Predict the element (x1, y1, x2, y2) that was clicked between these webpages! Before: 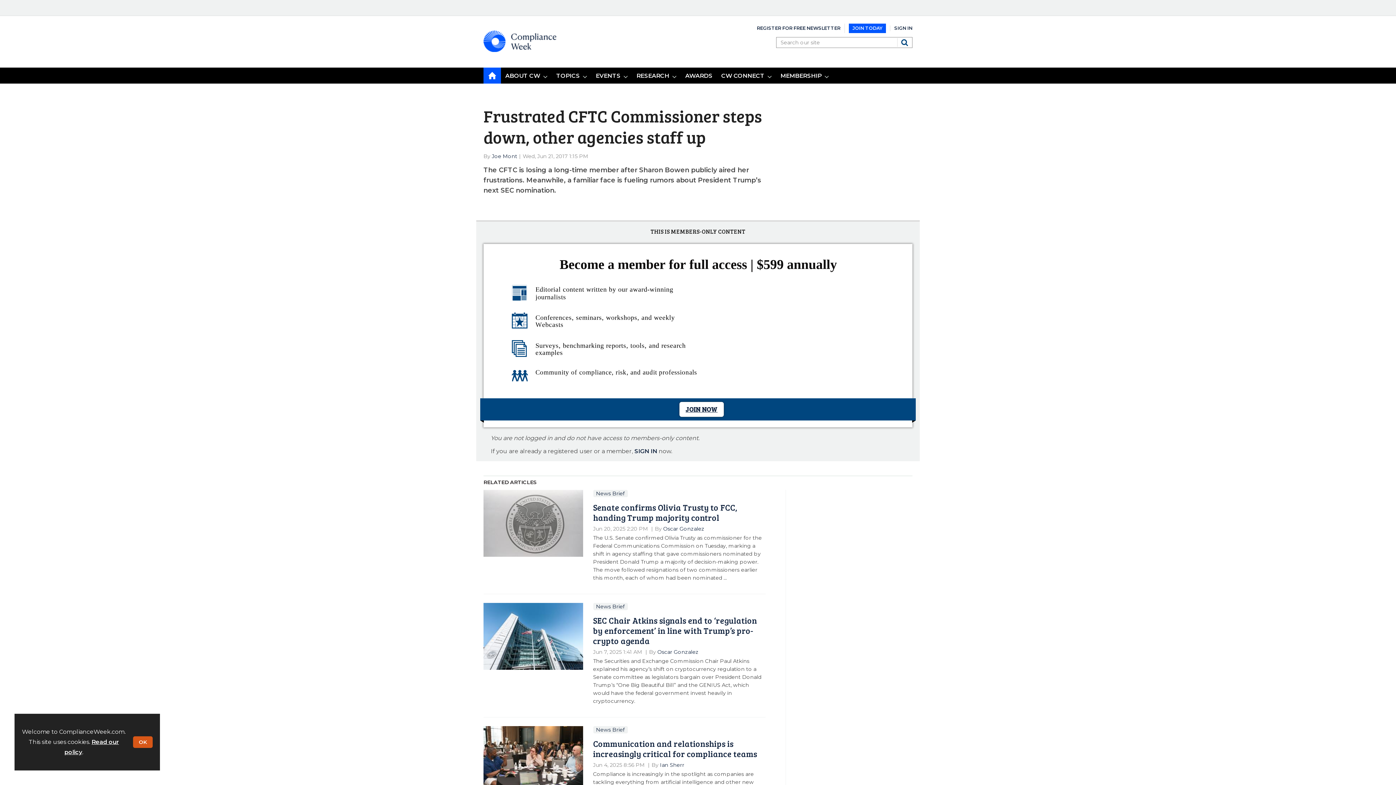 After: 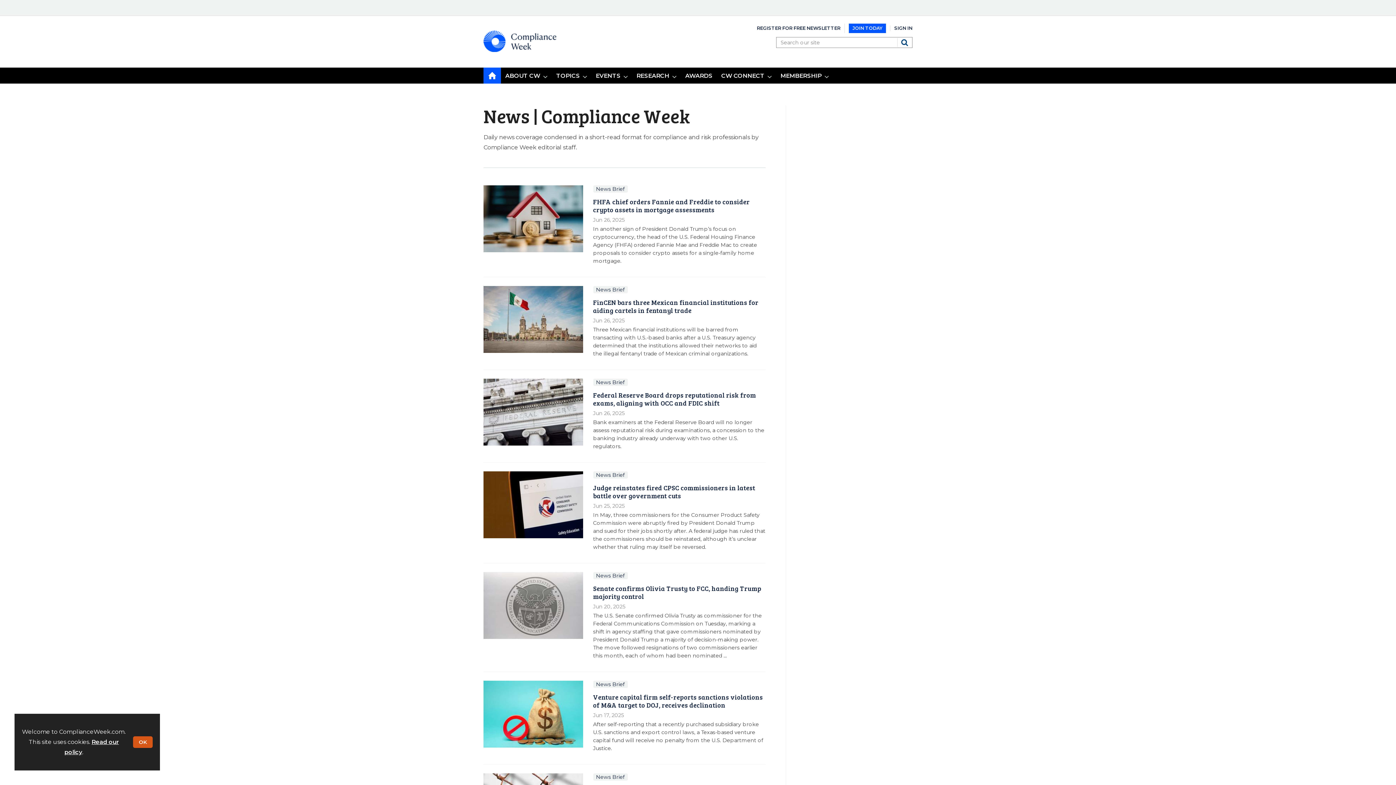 Action: bbox: (593, 508, 627, 515) label: News Brief